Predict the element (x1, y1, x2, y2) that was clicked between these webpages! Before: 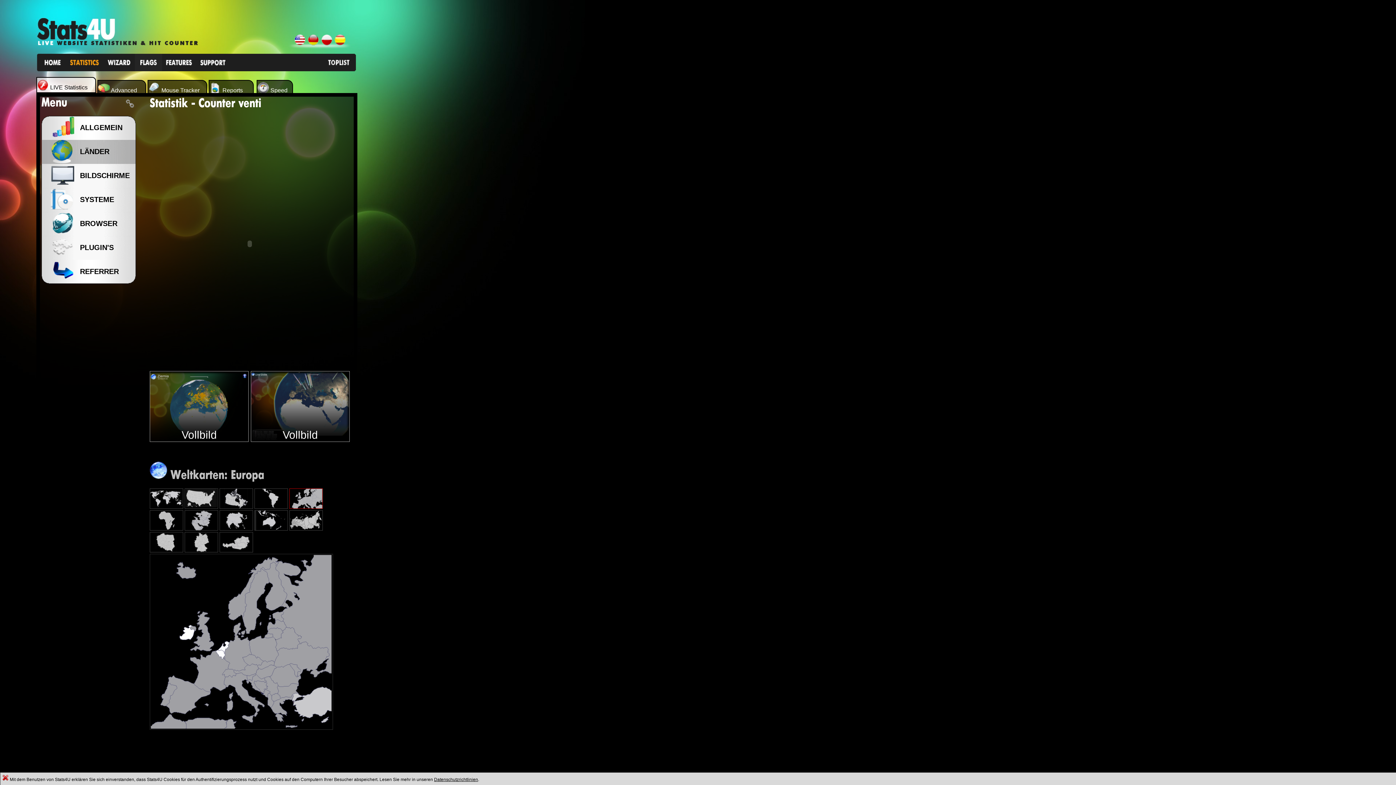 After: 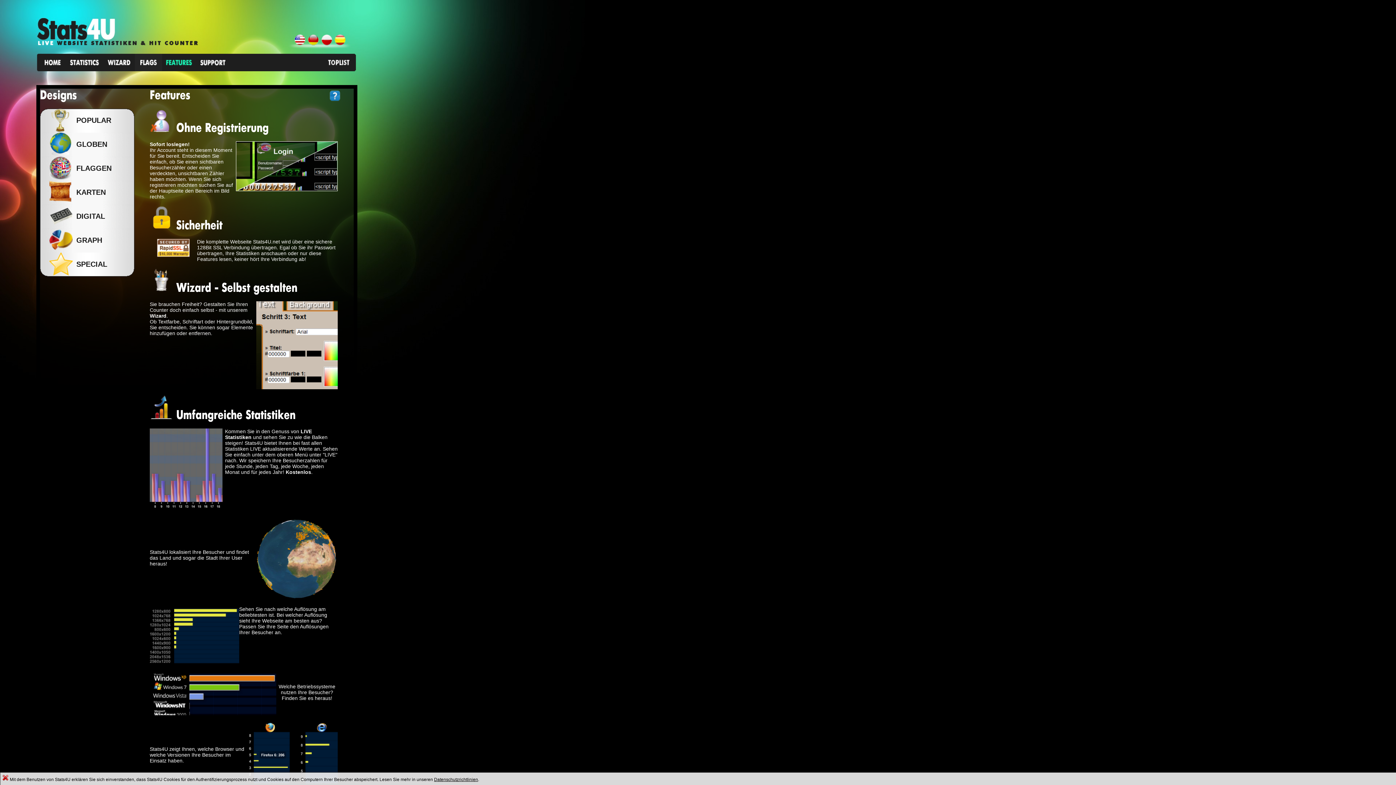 Action: bbox: (162, 66, 196, 72)